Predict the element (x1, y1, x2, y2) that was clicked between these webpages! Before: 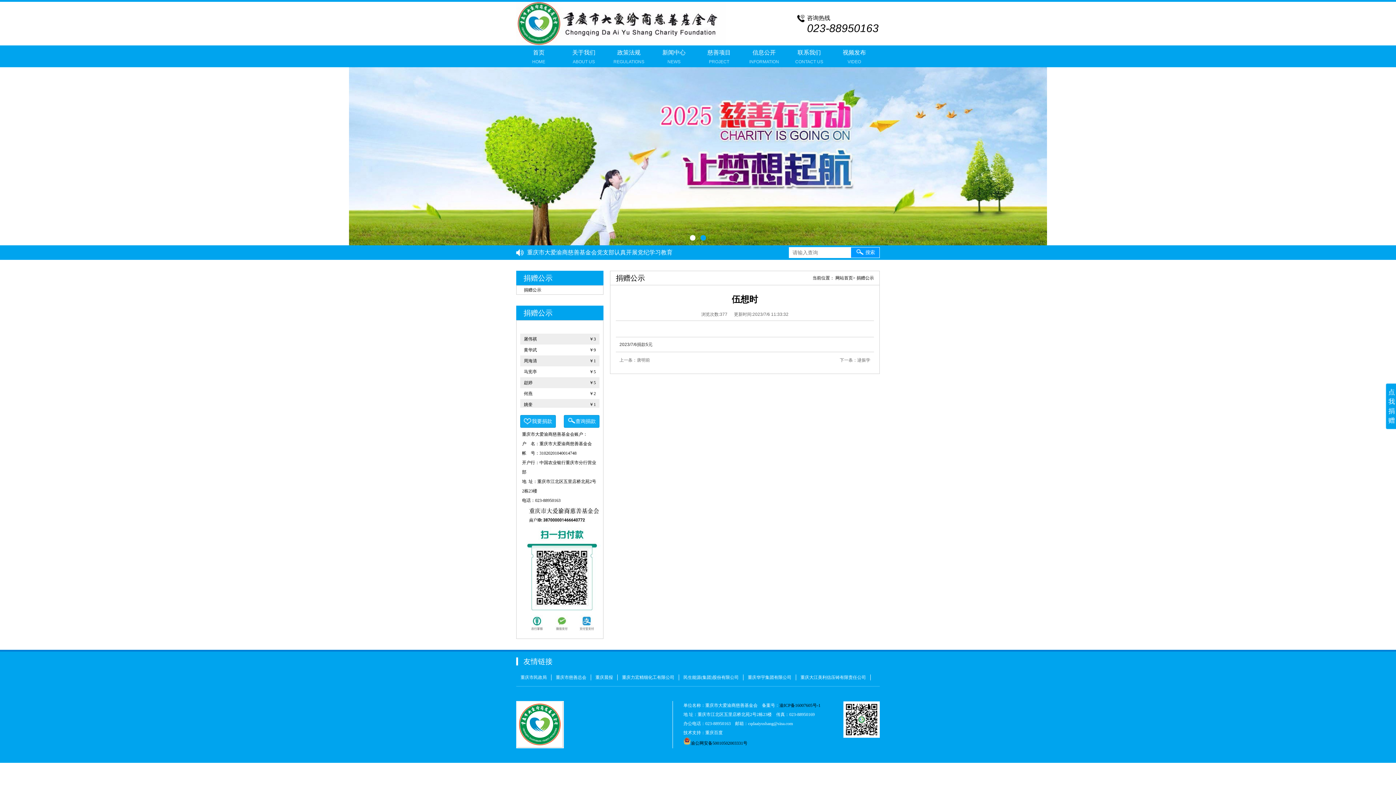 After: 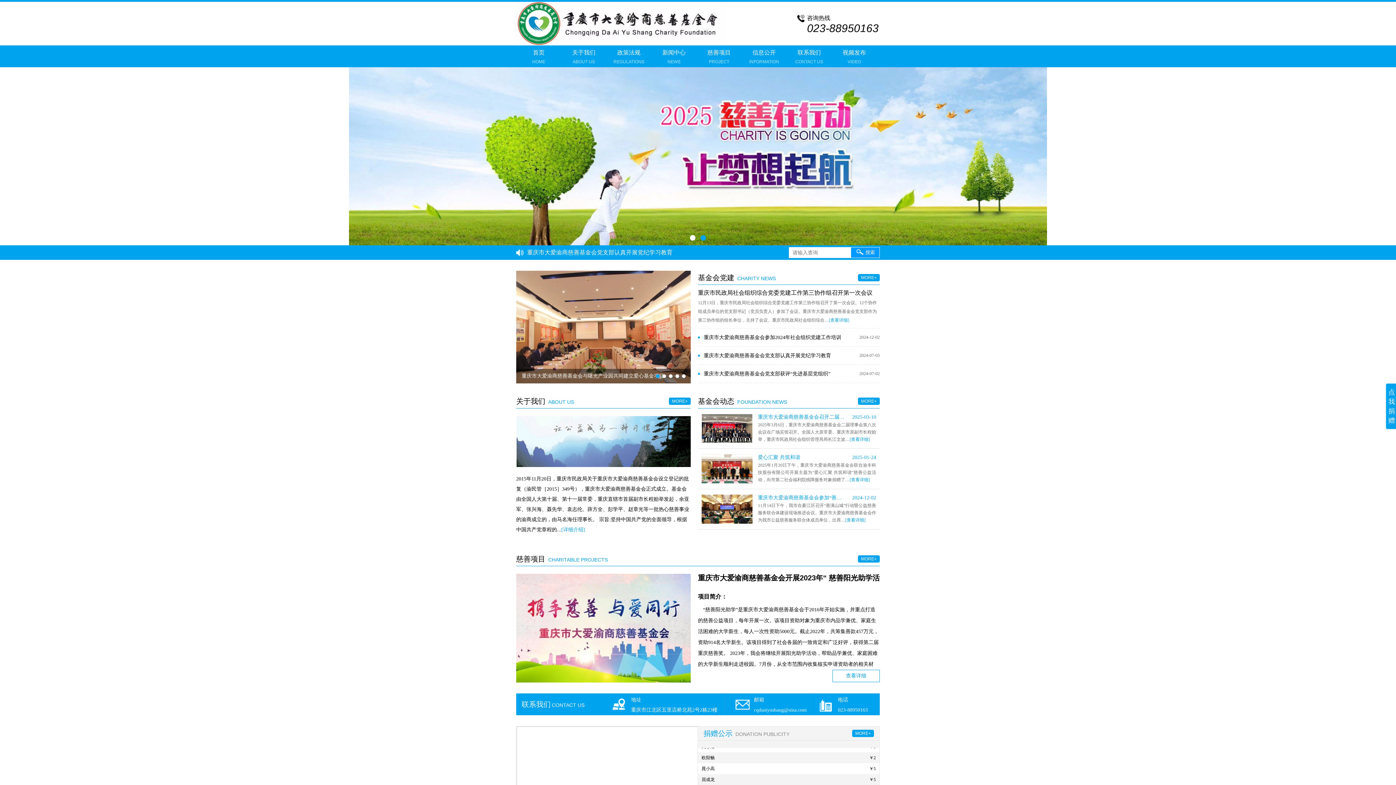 Action: bbox: (835, 275, 853, 280) label: 网站首页